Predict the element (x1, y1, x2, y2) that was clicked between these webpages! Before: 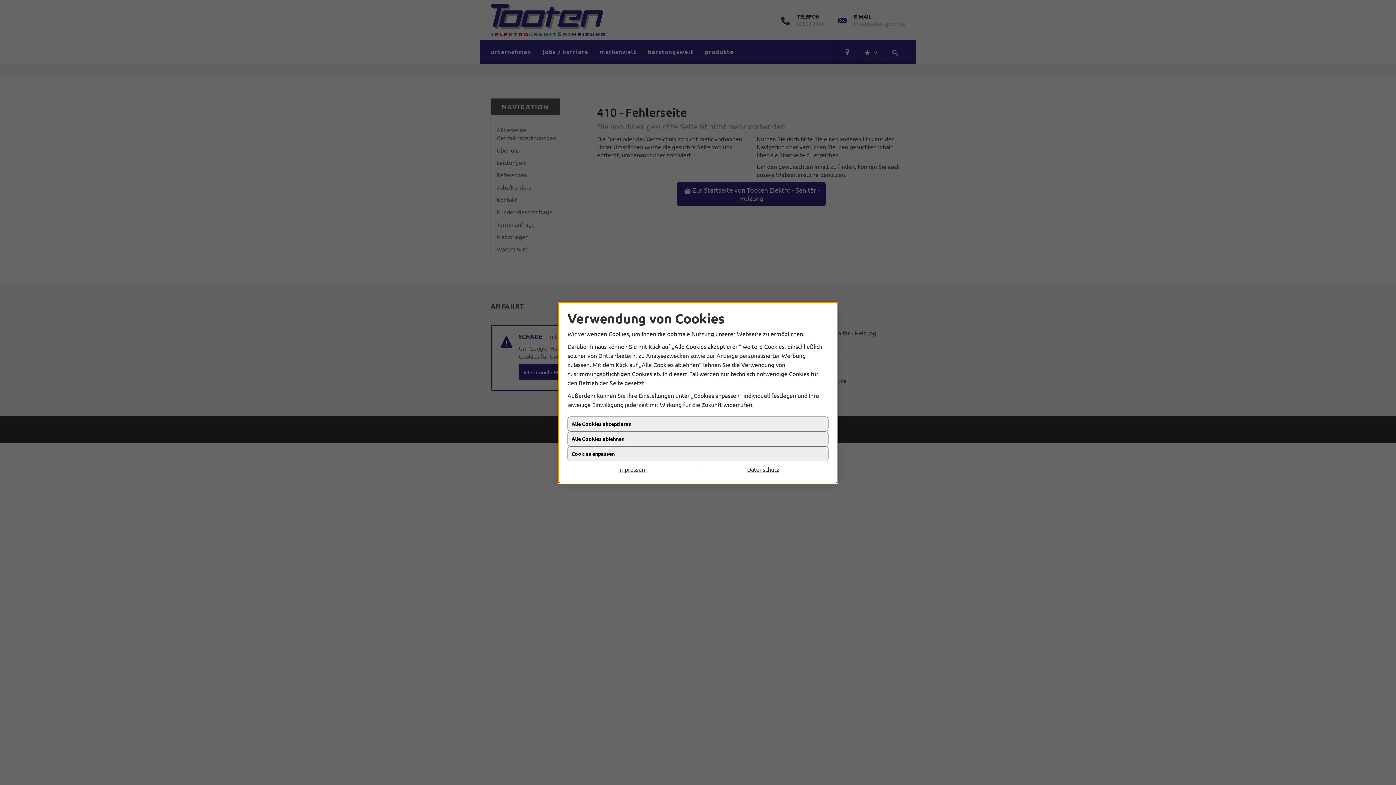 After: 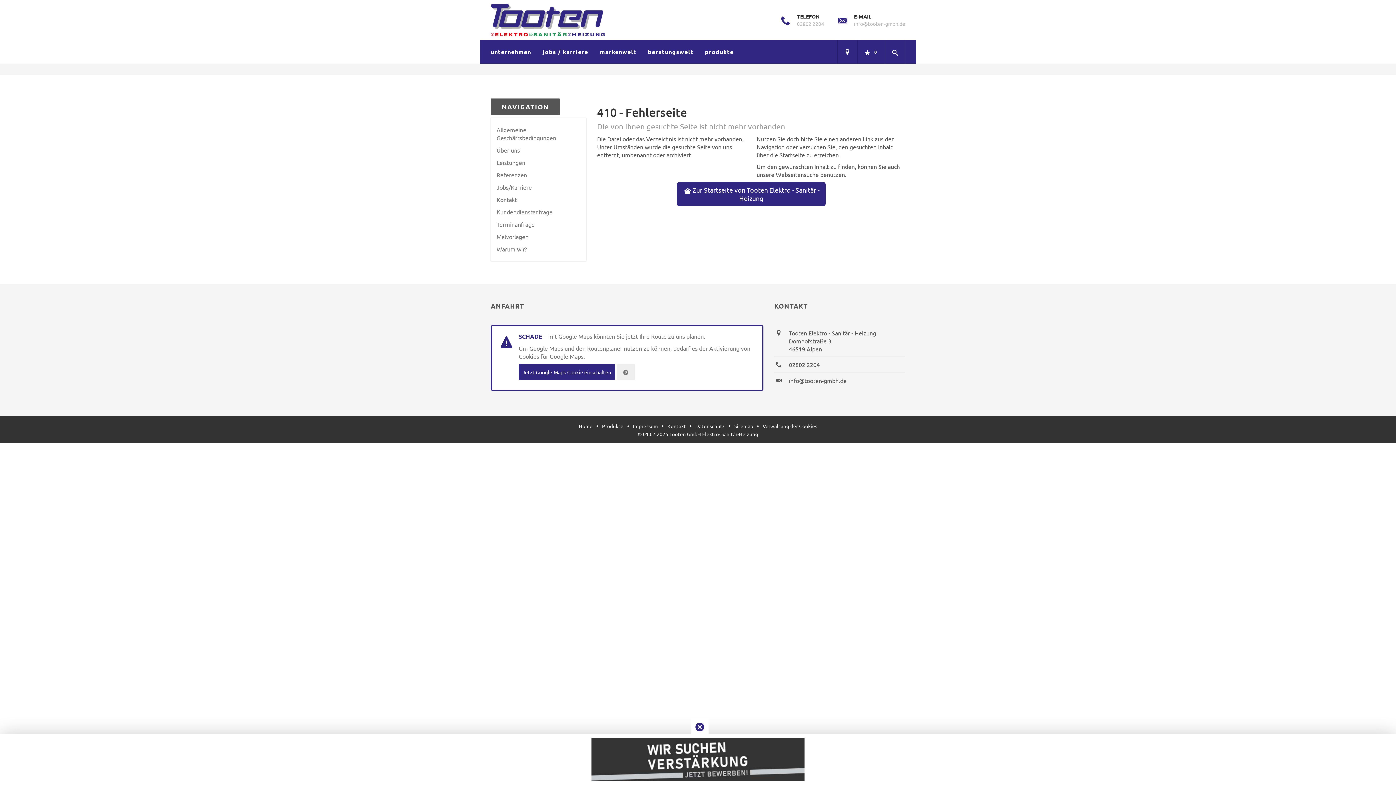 Action: label: Alle Cookies ablehnen bbox: (567, 431, 828, 446)